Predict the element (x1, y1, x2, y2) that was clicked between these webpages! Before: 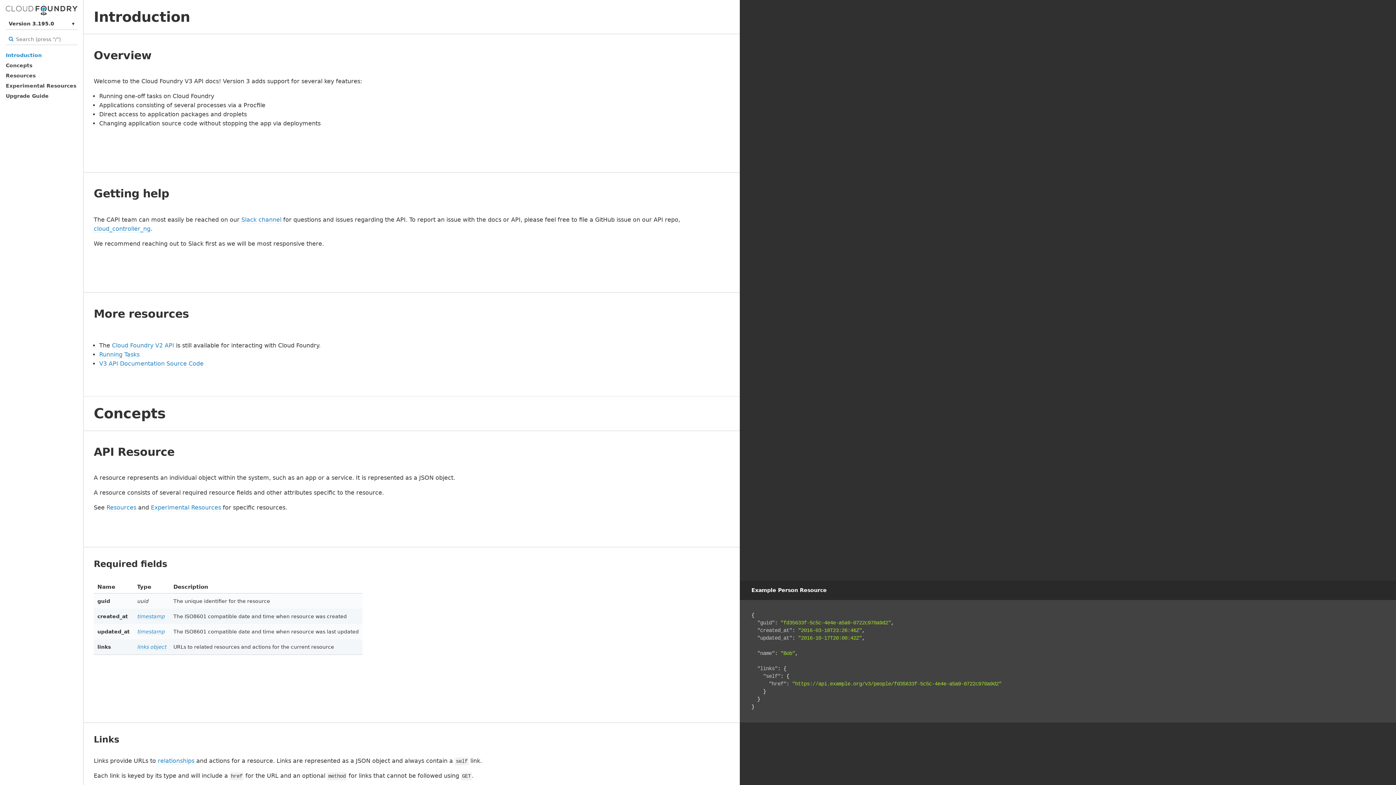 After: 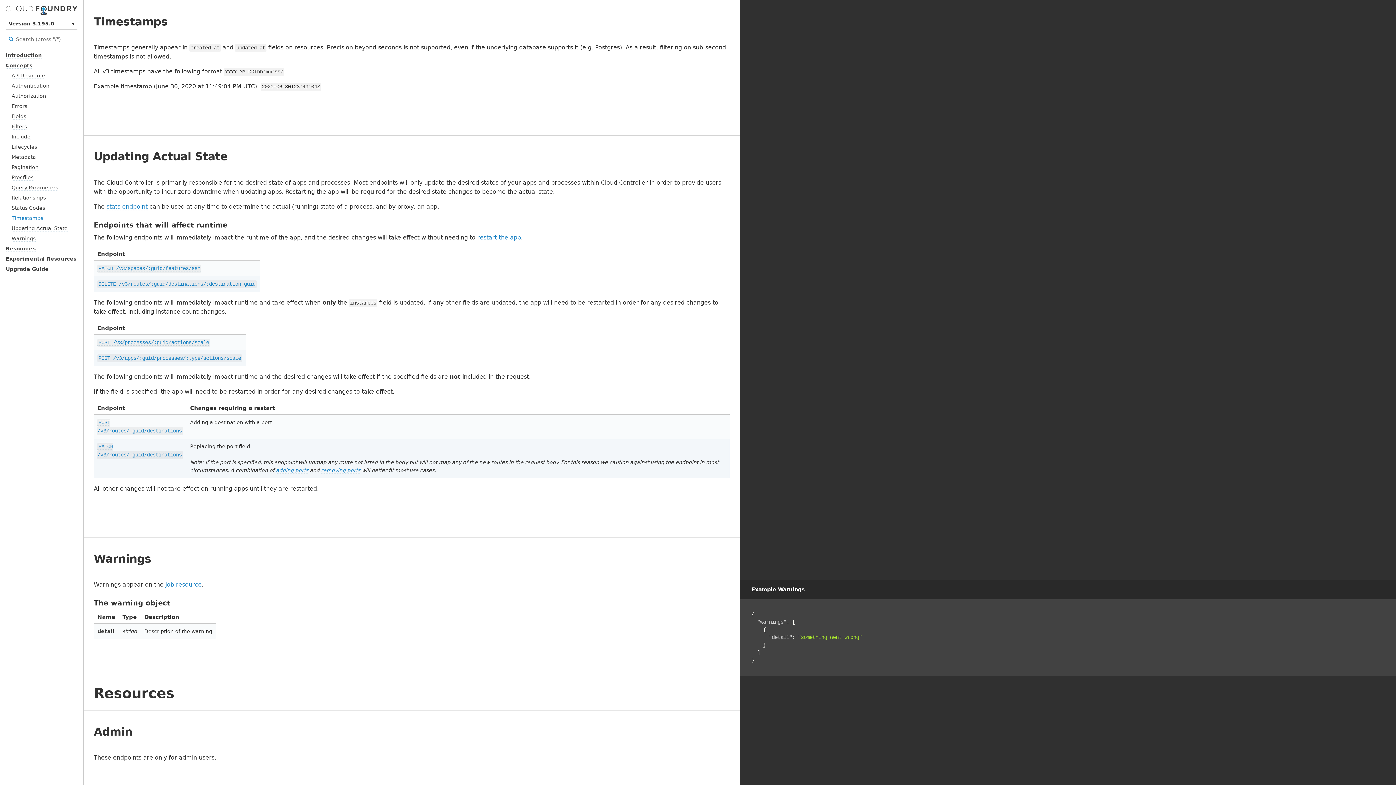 Action: label: timestamp bbox: (137, 613, 164, 620)